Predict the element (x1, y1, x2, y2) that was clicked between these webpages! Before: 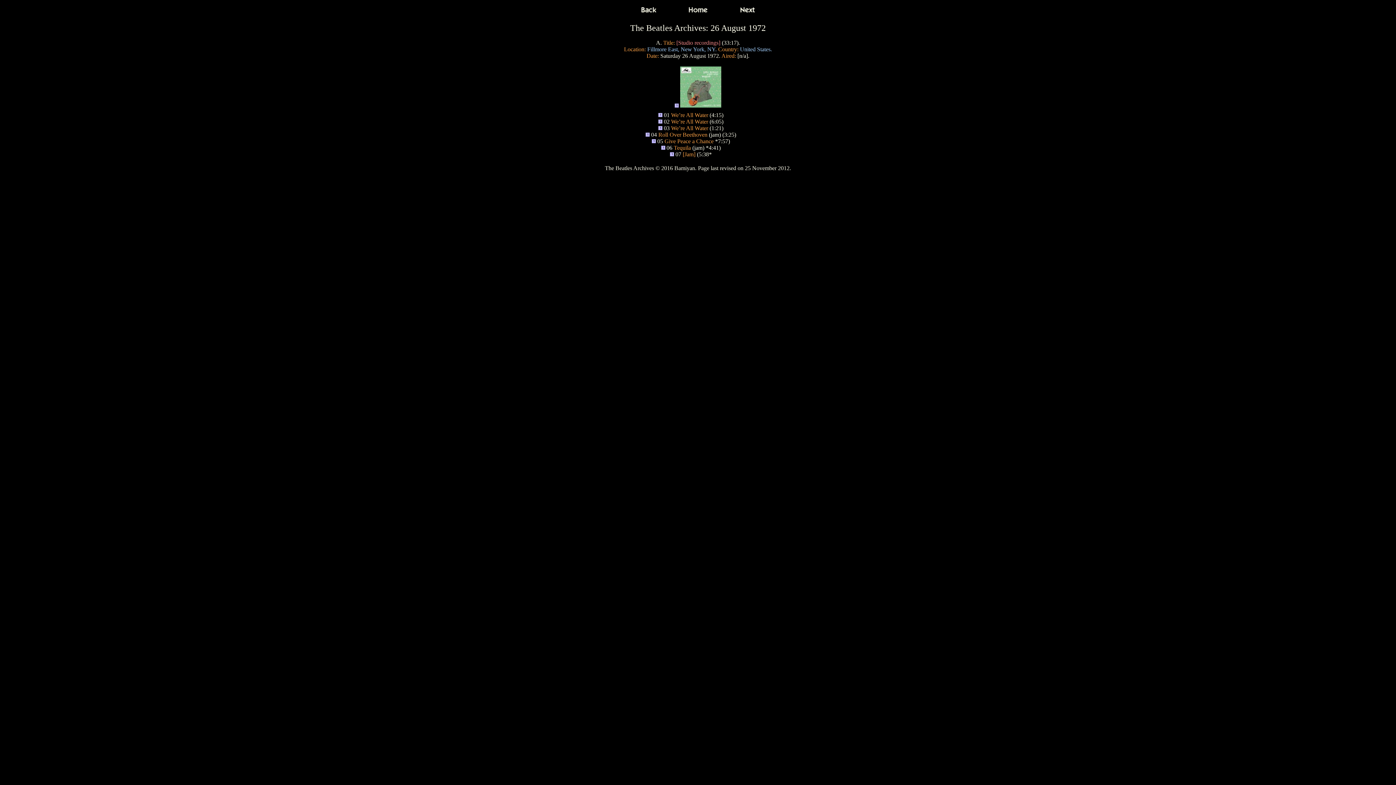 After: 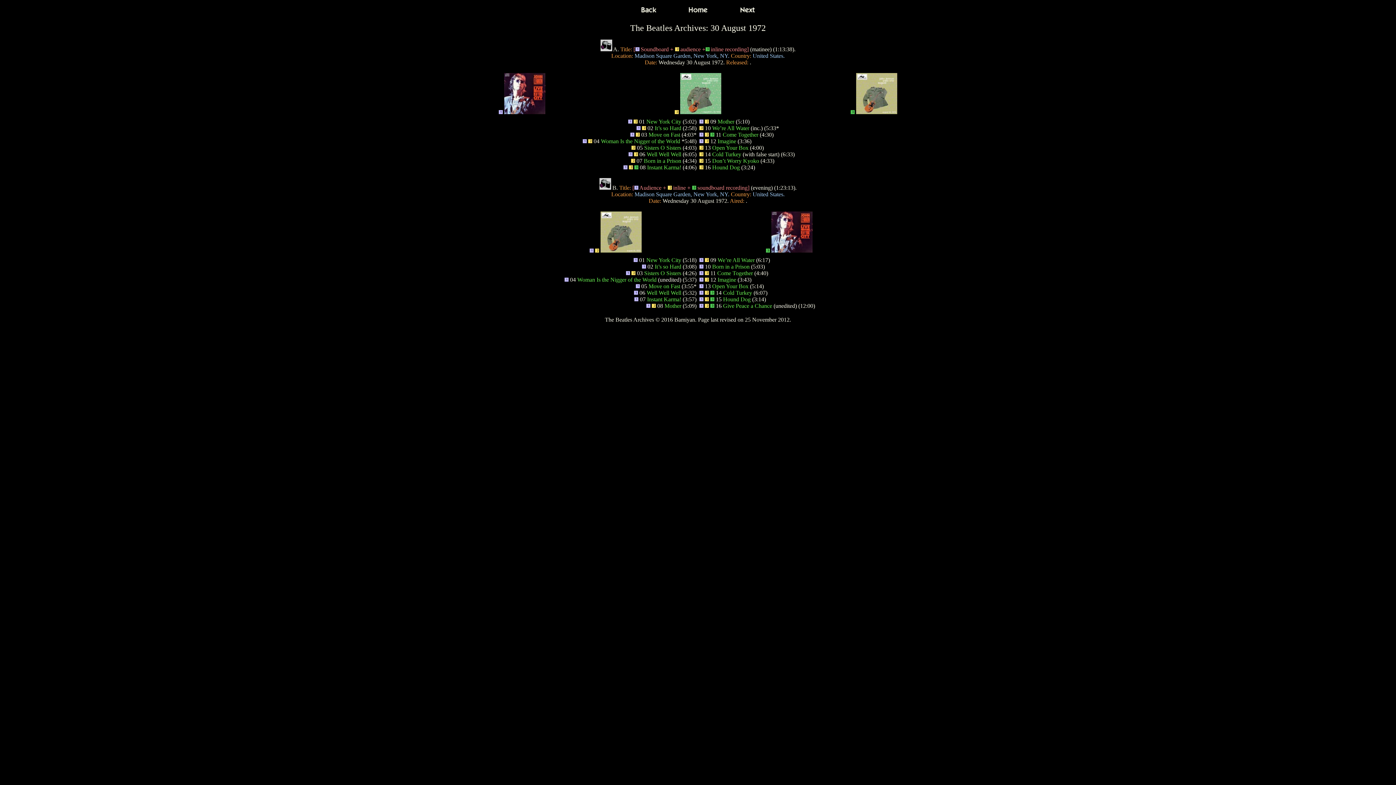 Action: bbox: (724, 10, 770, 16)